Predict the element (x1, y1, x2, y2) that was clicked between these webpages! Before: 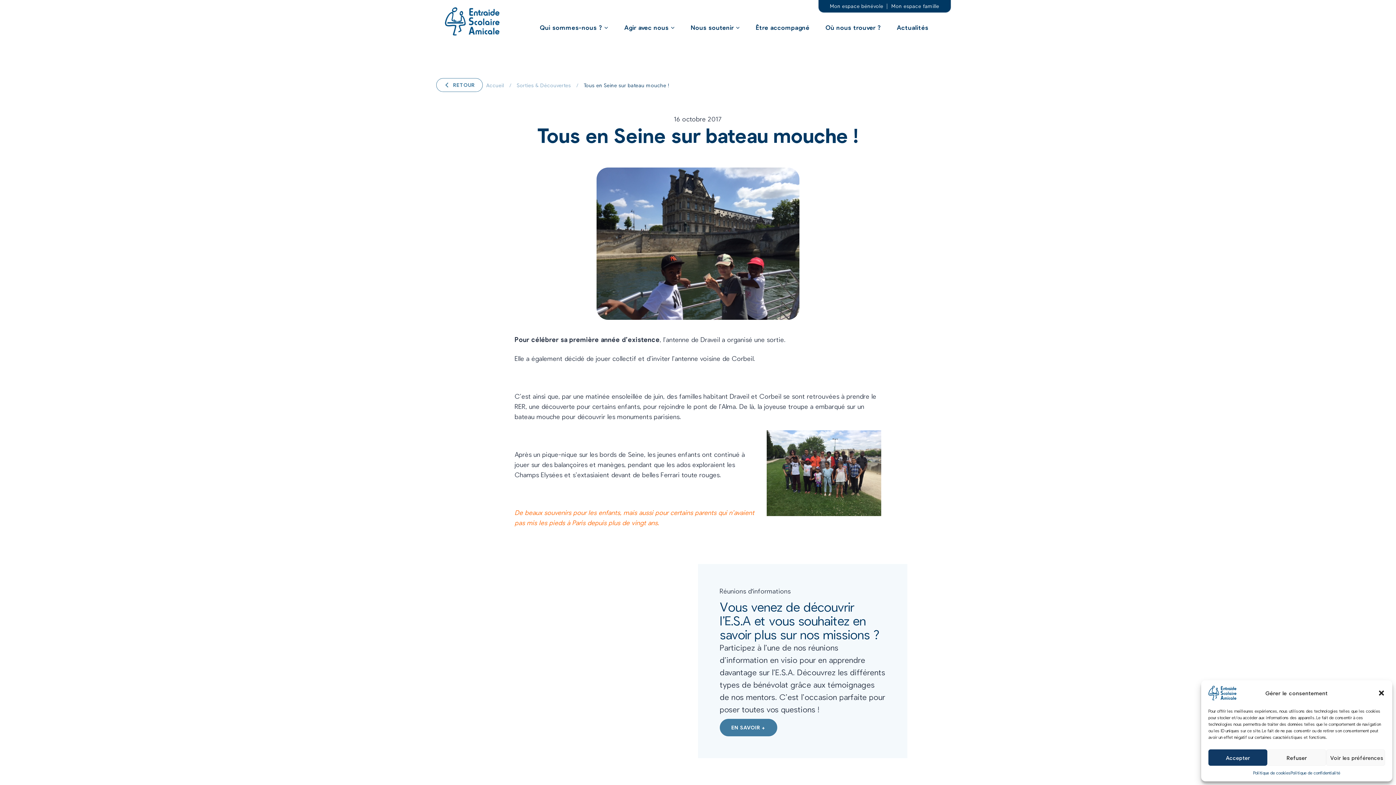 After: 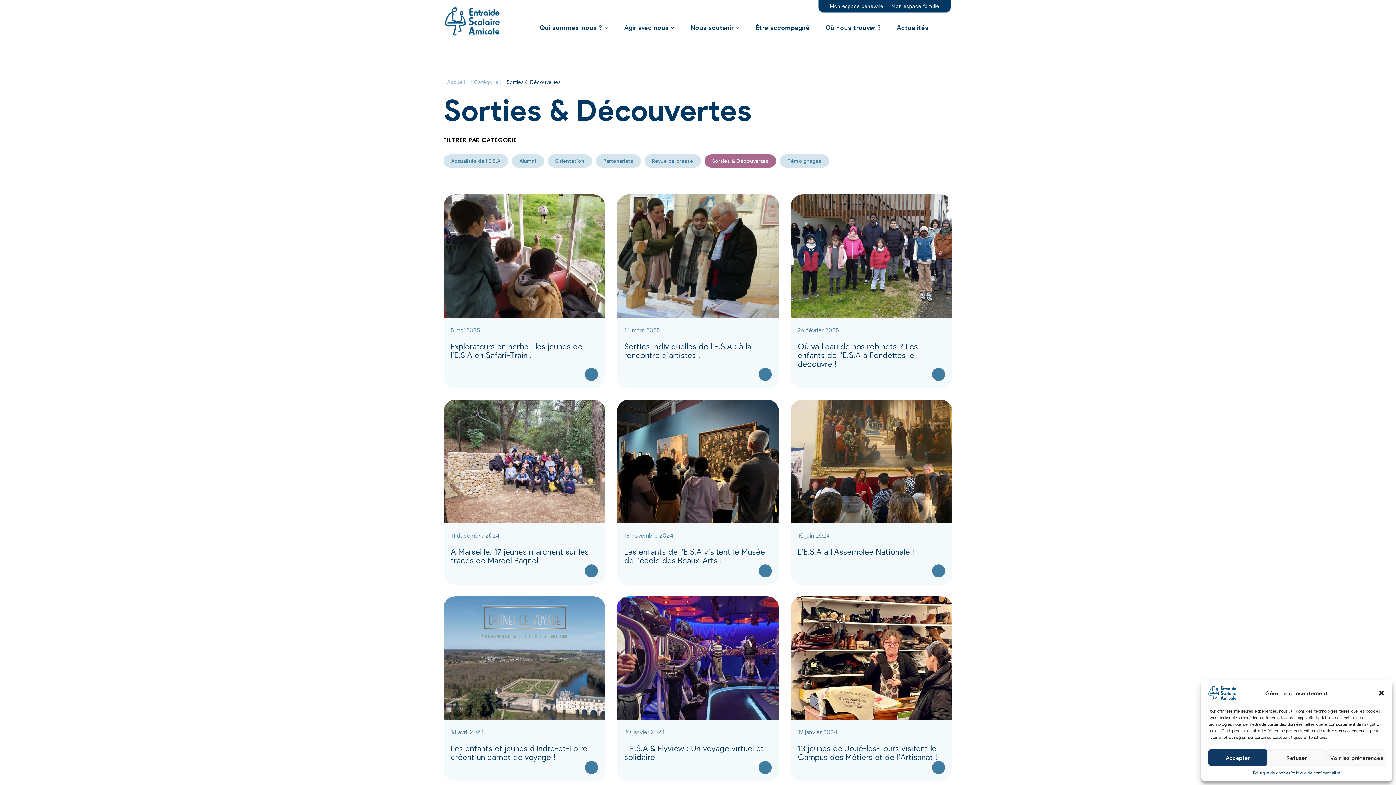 Action: label: Sorties & Découvertes bbox: (516, 82, 571, 88)